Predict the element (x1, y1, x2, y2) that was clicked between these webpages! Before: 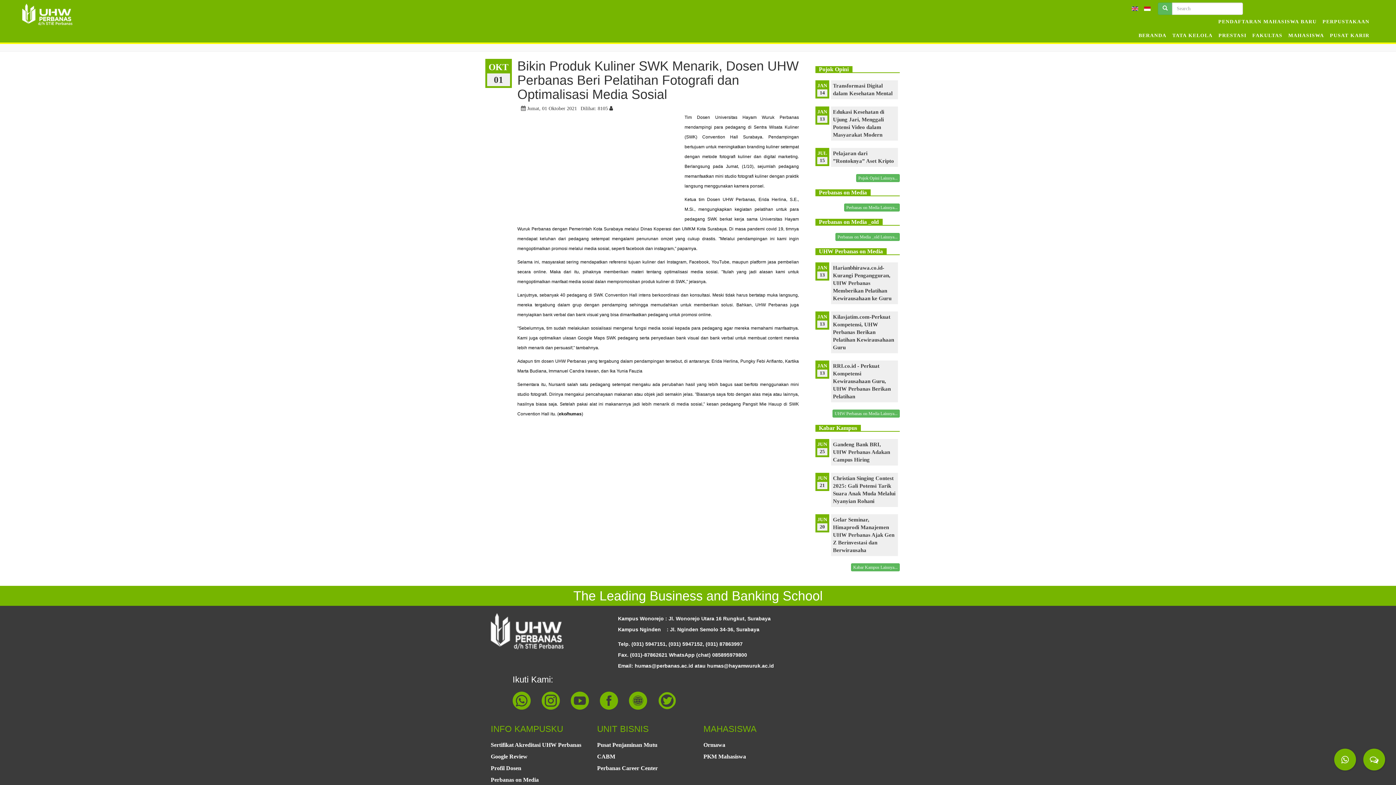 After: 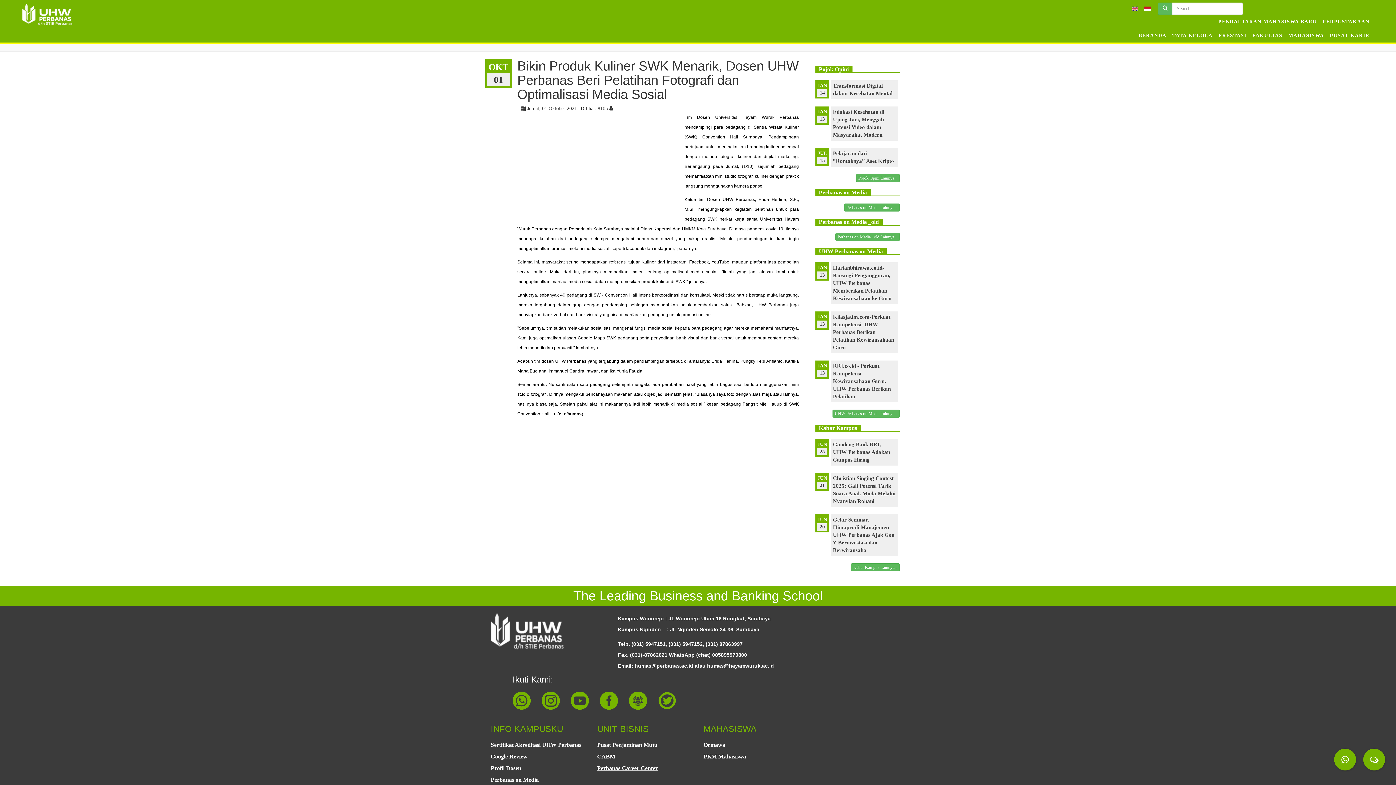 Action: label: Perbanas Career Center bbox: (597, 765, 658, 771)